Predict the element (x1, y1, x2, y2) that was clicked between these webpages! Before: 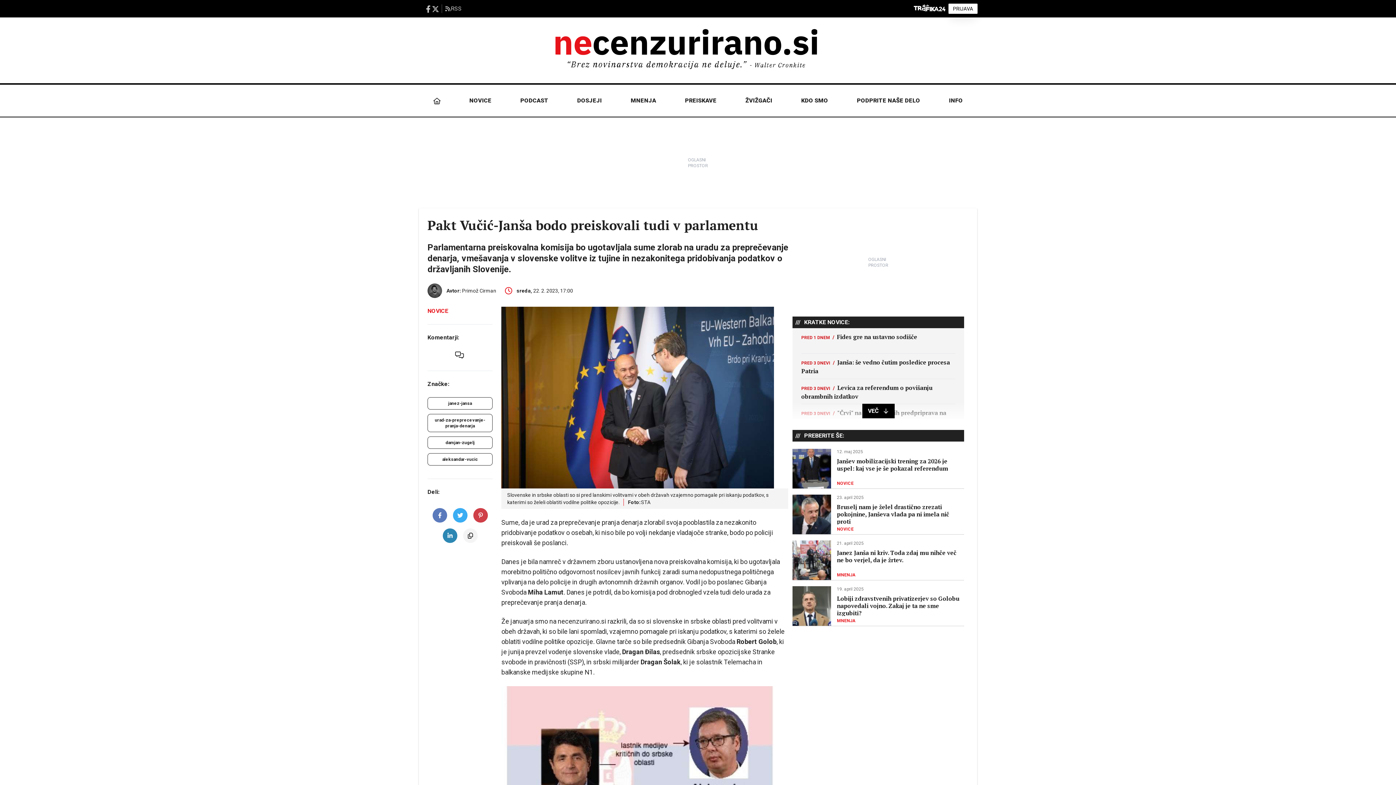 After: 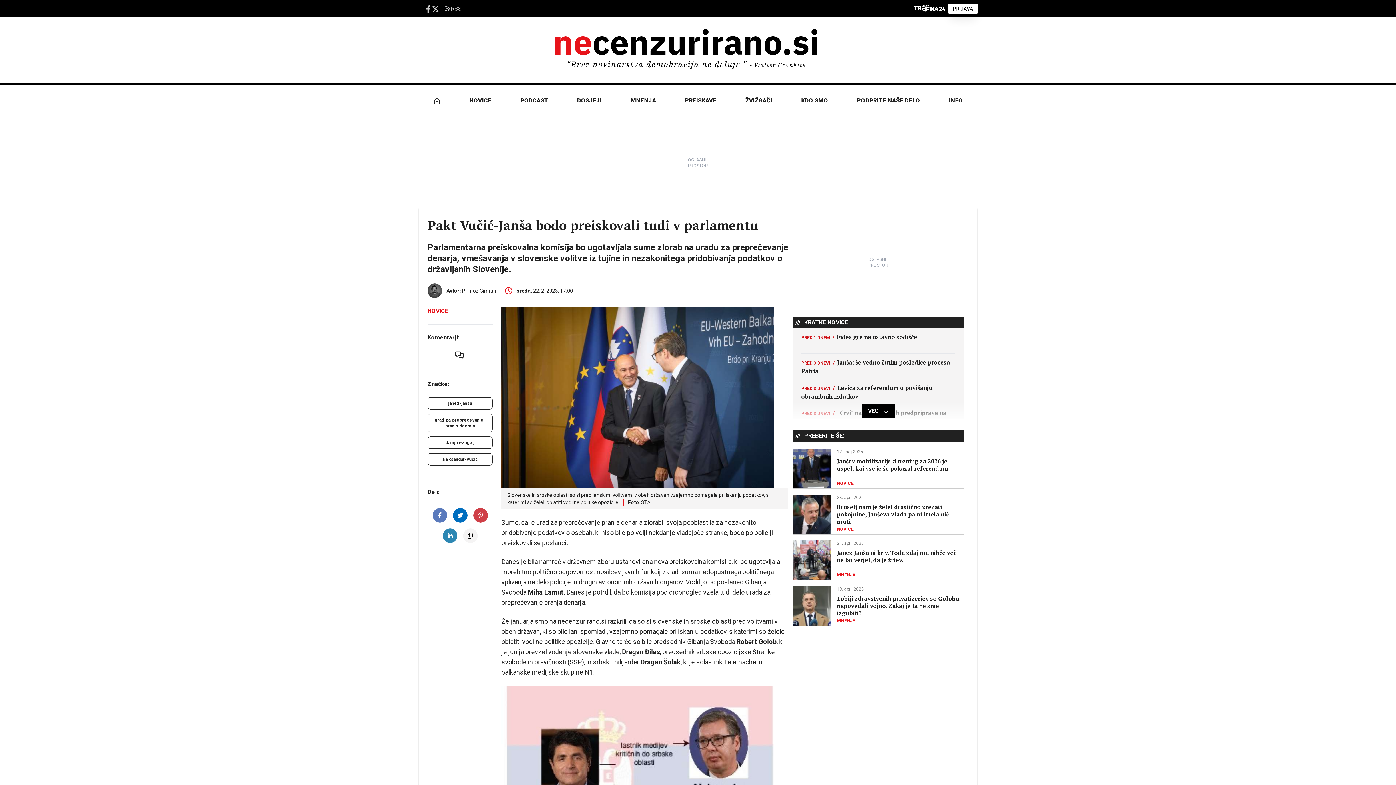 Action: bbox: (452, 508, 467, 522) label: share on twitter